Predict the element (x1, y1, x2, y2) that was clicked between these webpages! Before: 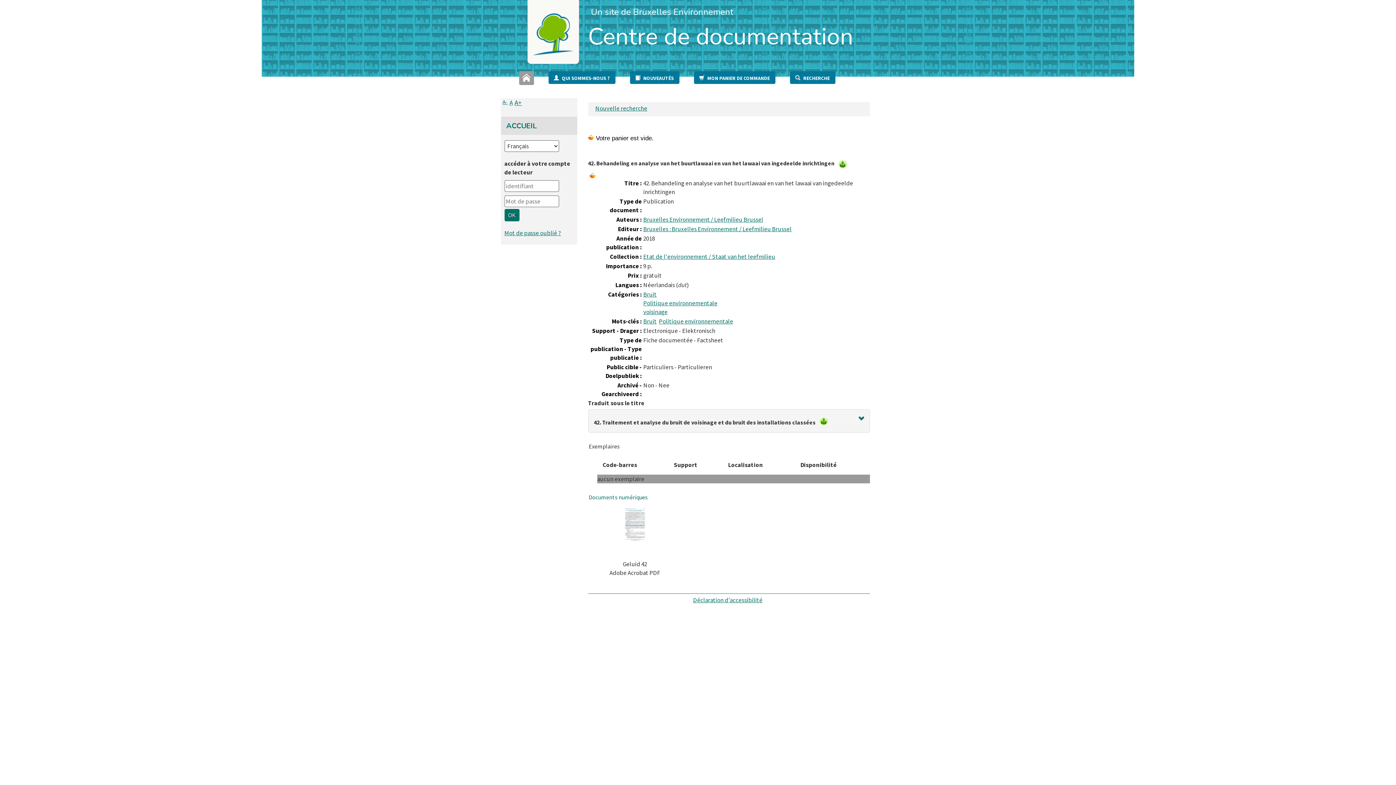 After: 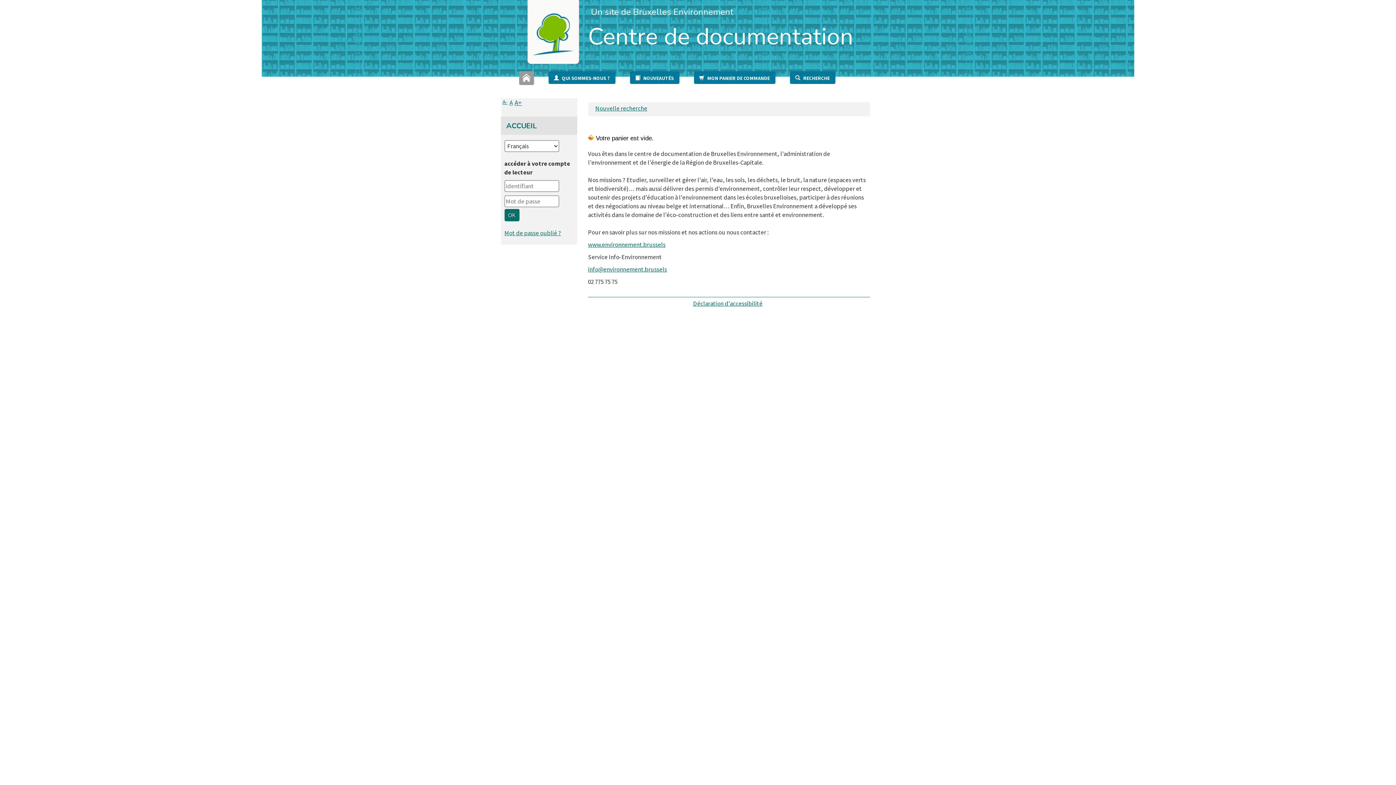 Action: label: QUI SOMMES-NOUS ? bbox: (548, 71, 615, 84)